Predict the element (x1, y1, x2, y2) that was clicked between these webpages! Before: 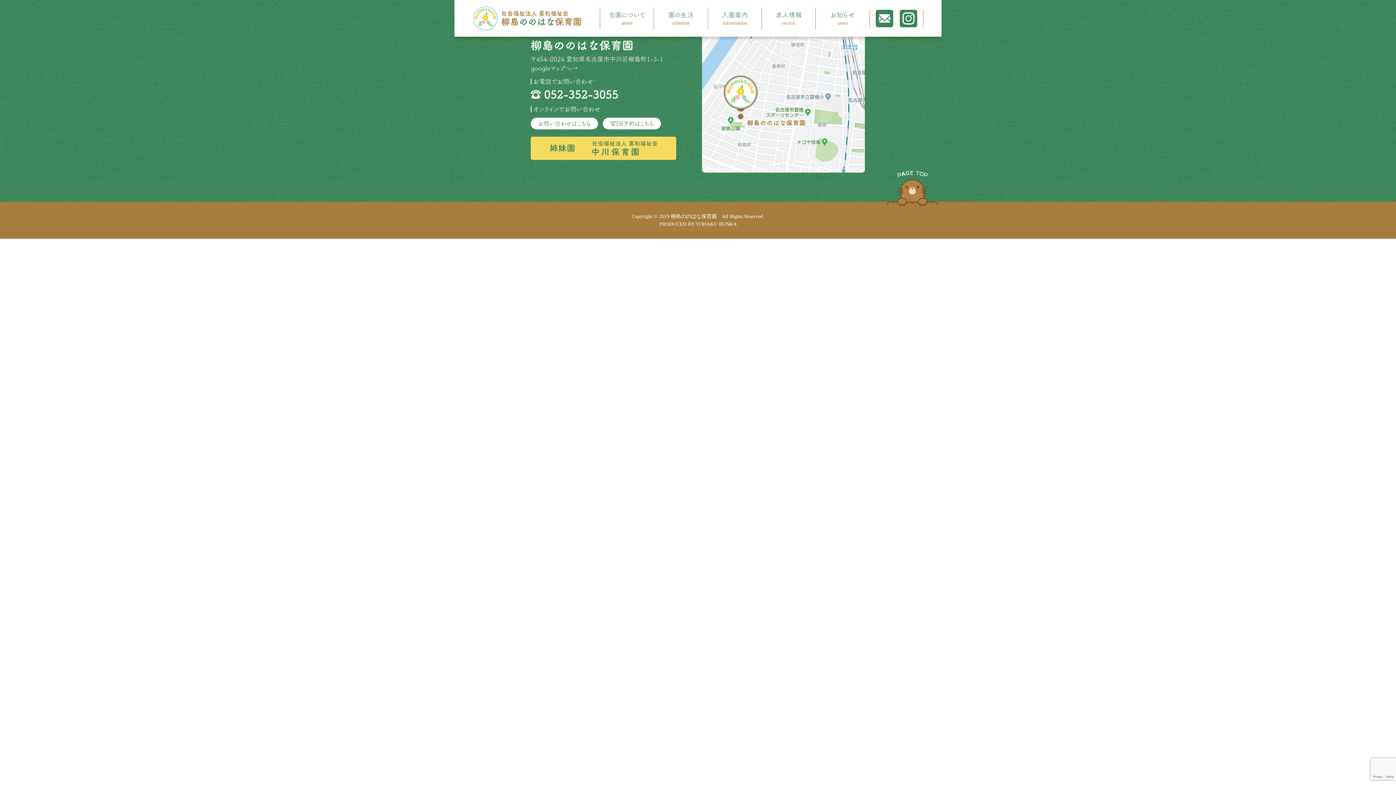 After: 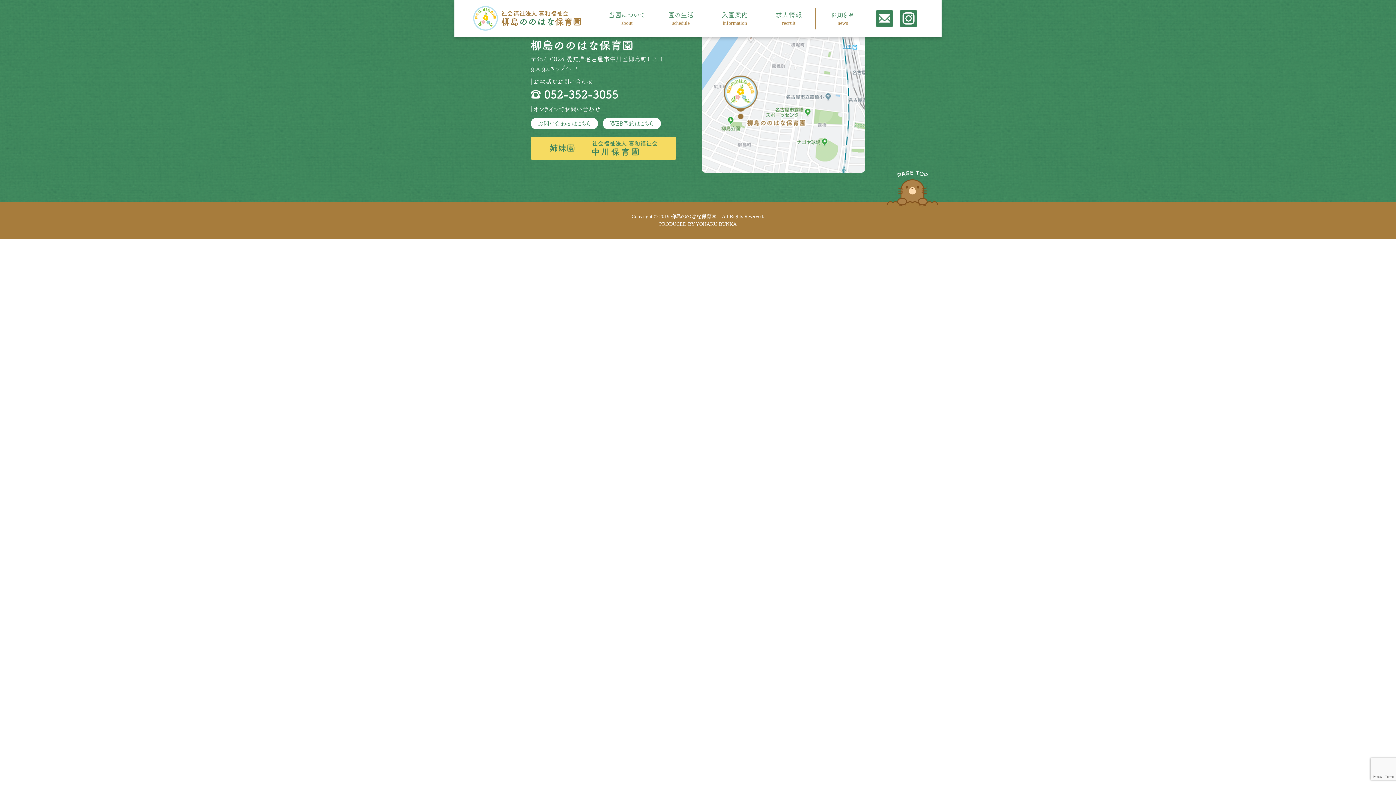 Action: bbox: (701, 29, 865, 172)